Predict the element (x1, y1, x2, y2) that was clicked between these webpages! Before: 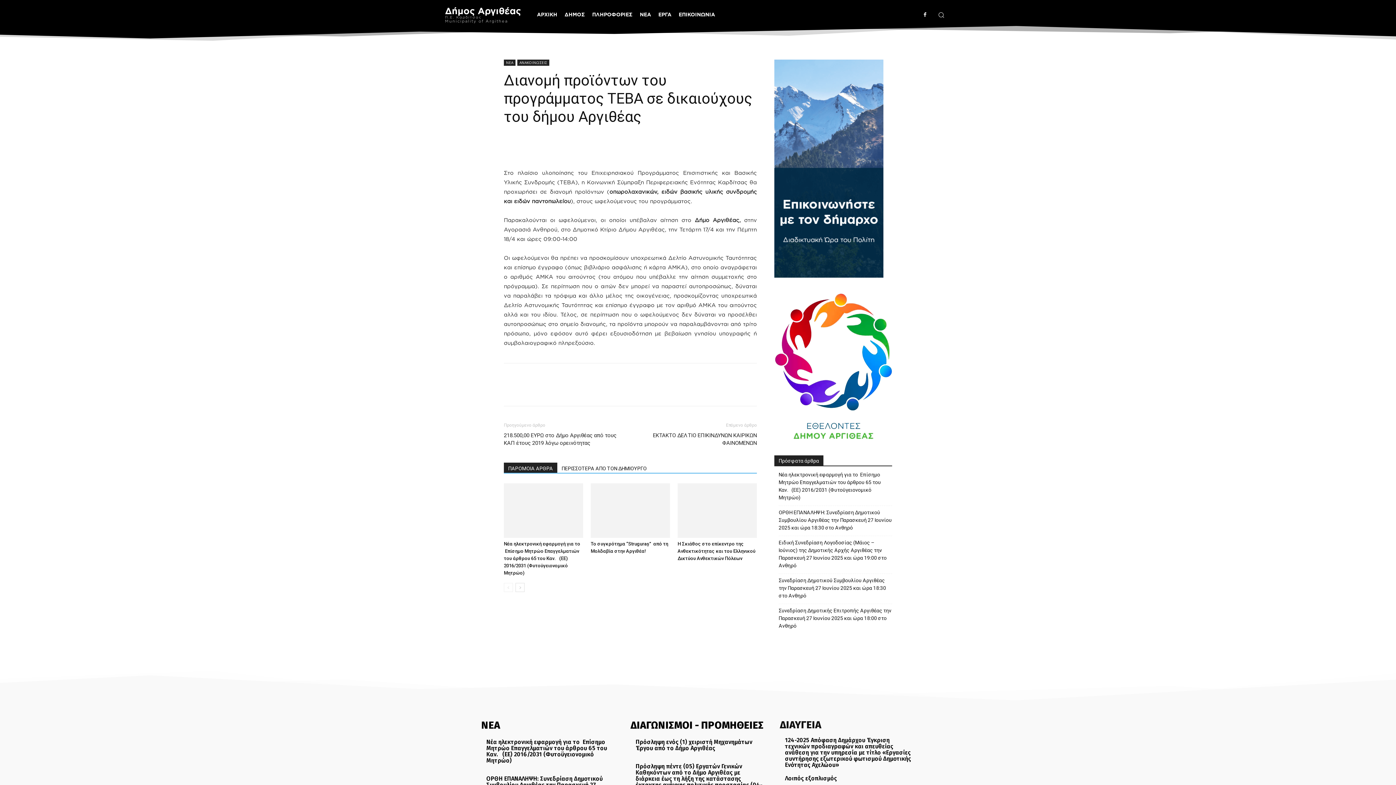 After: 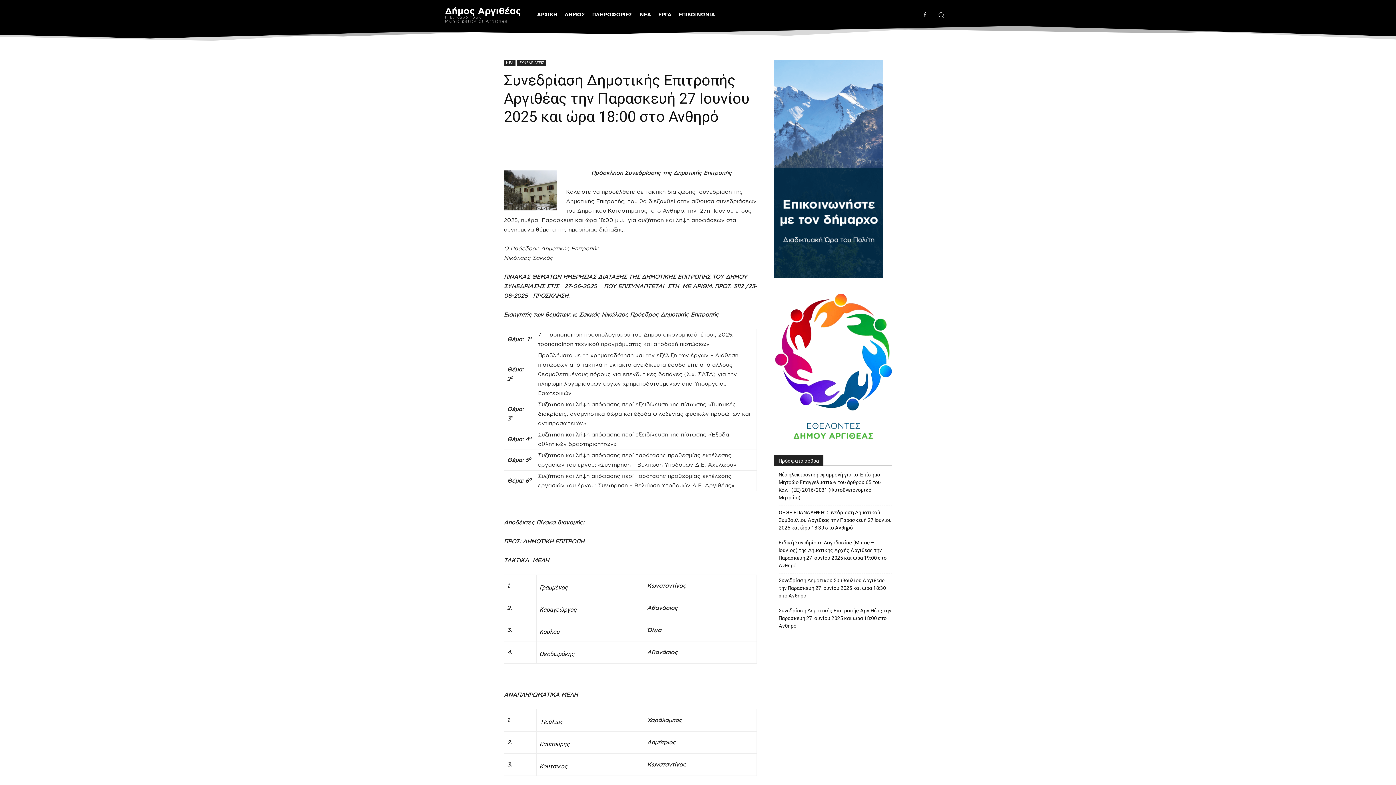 Action: bbox: (778, 607, 892, 630) label: Συνεδρίαση Δημοτικής Επιτροπής Αργιθέας την Παρασκευή 27 Ιουνίου 2025 και ώρα 18:00 στο Ανθηρό